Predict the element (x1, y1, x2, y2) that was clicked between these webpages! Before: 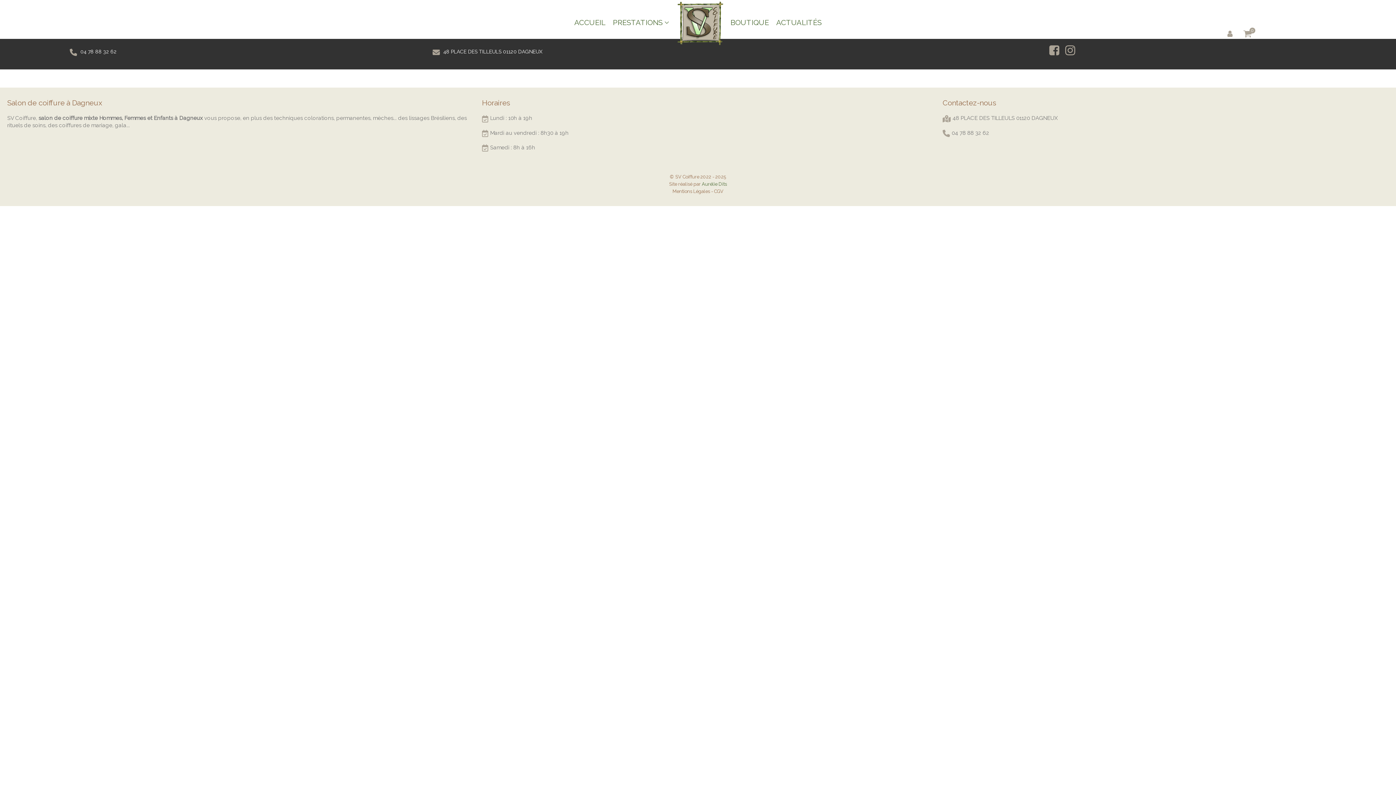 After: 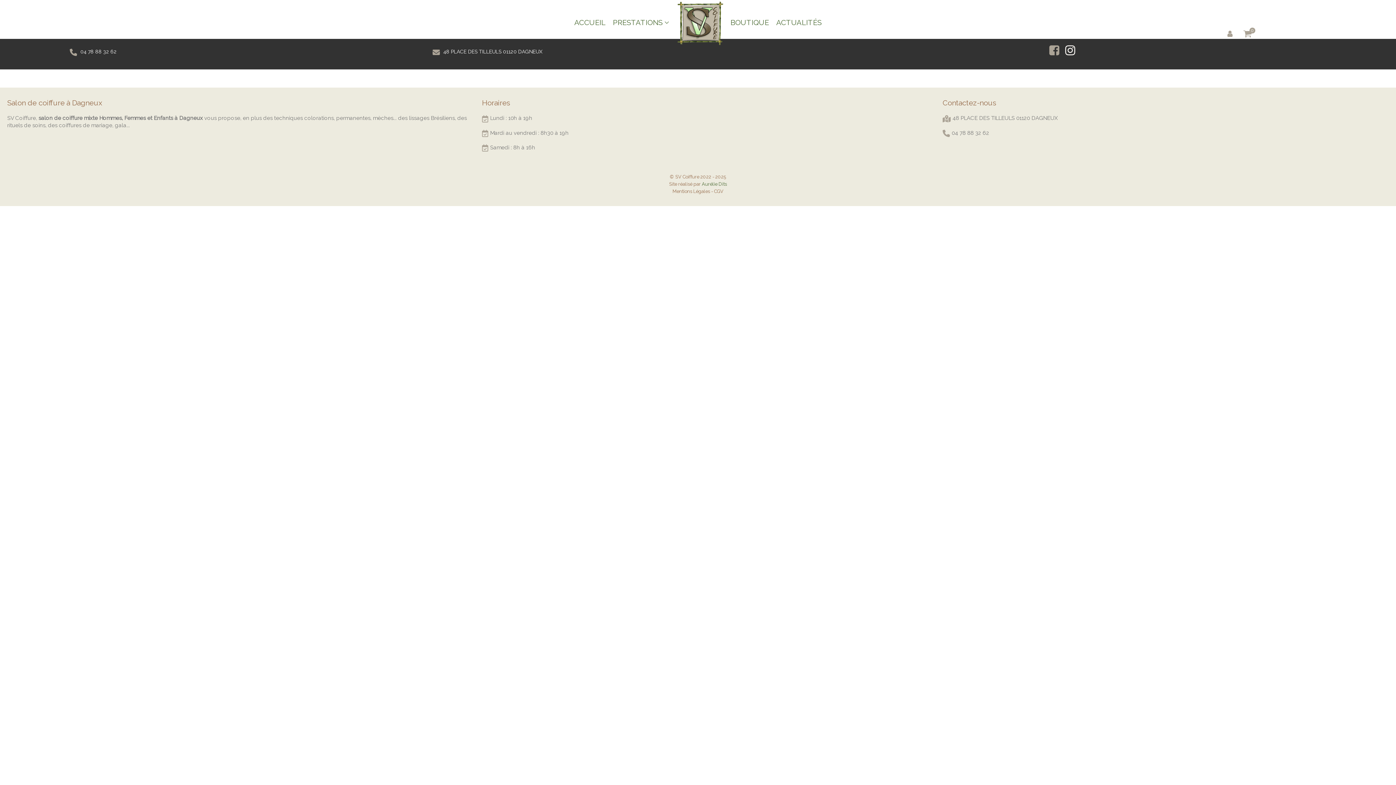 Action: bbox: (1063, 48, 1077, 57)